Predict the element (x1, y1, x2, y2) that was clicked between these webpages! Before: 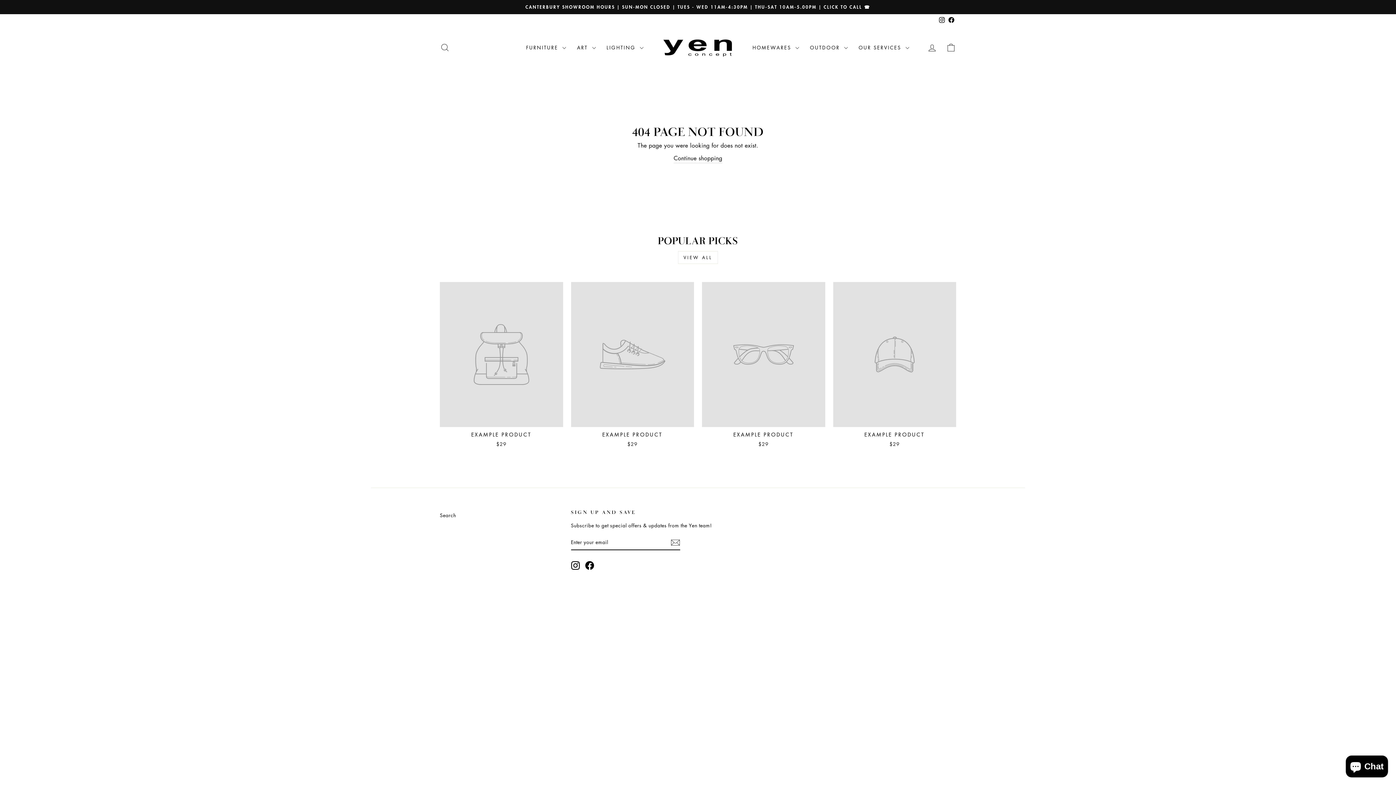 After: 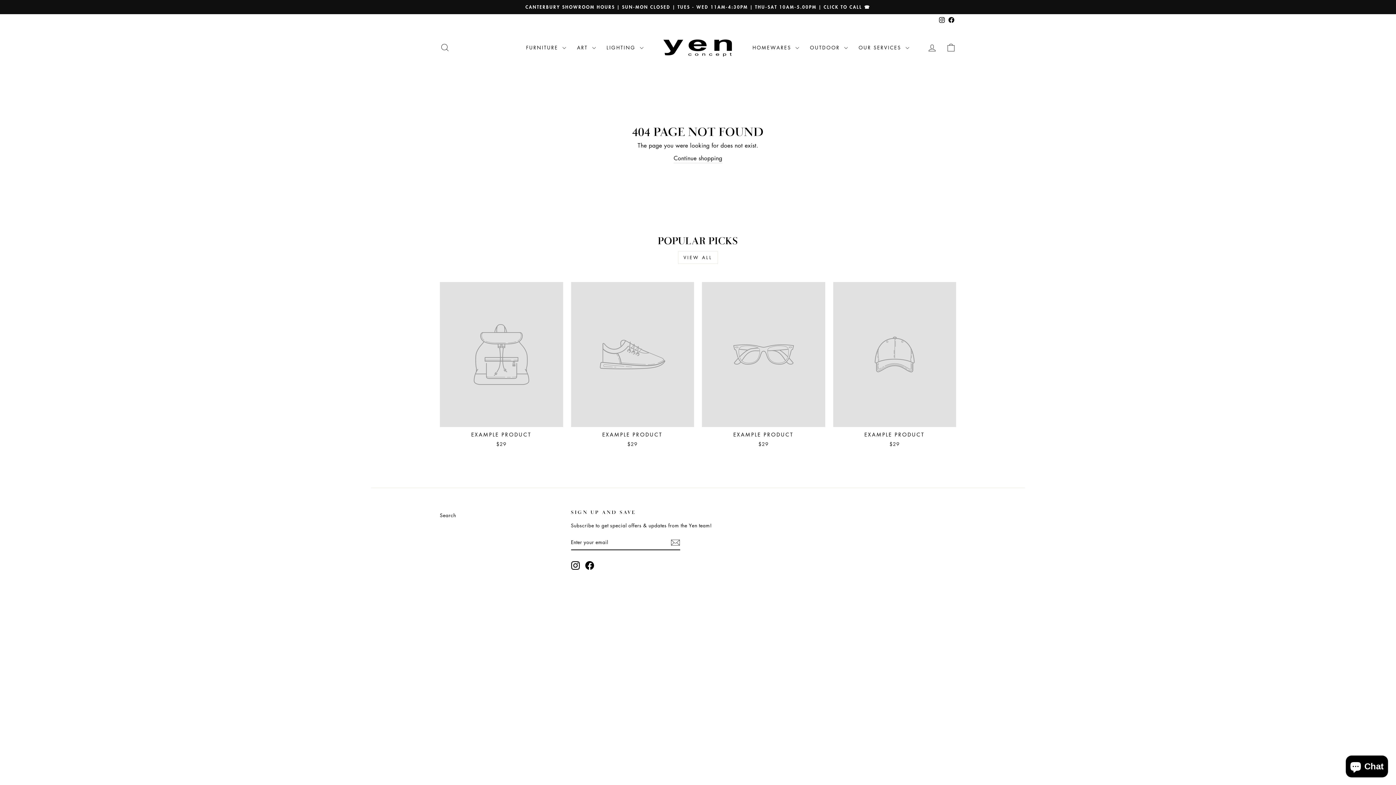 Action: bbox: (441, 3, 954, 10) label: CANTERBURY SHOWROOM HOURS | SUN-MON CLOSED | TUES - WED 11AM-4:30PM | THU-SAT 10AM-5.00PM | CLICK TO CALL ☎